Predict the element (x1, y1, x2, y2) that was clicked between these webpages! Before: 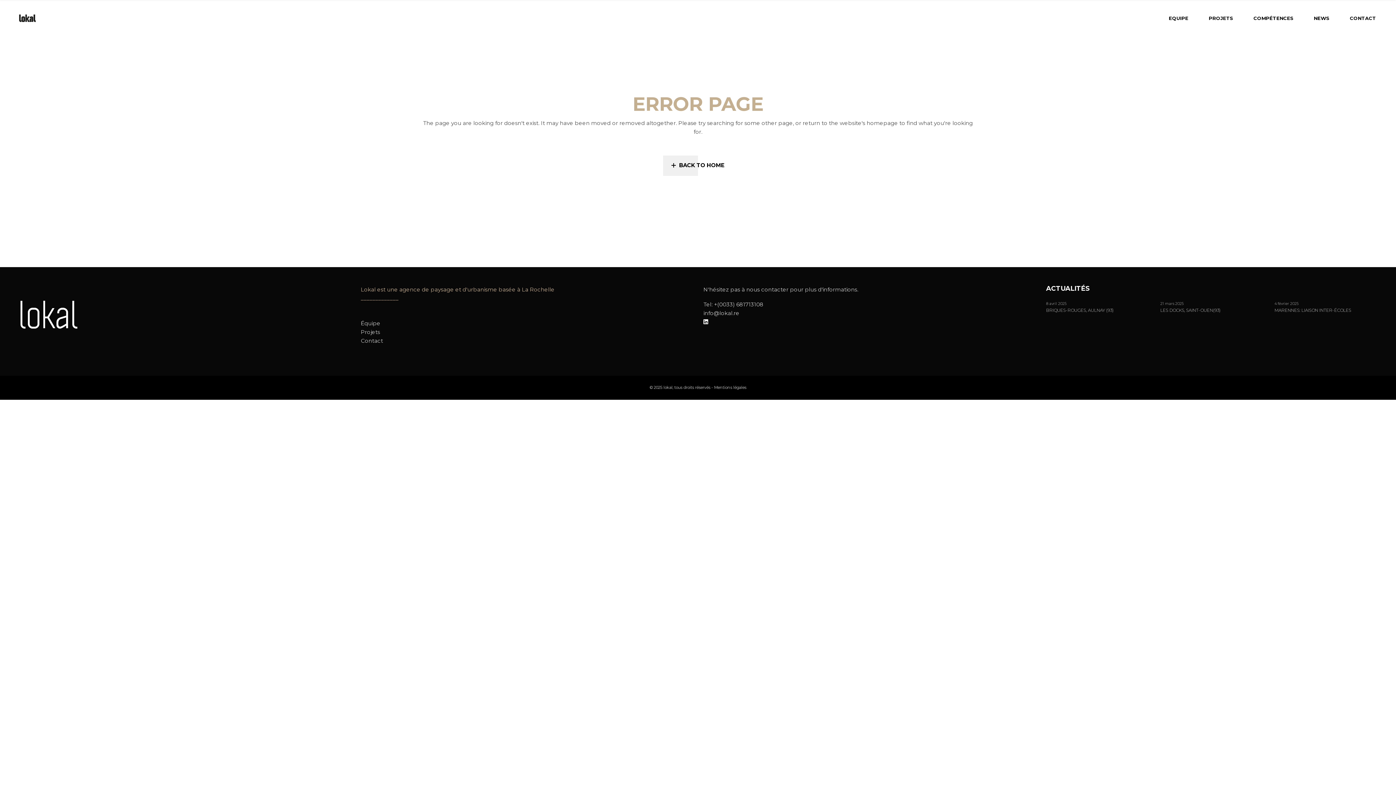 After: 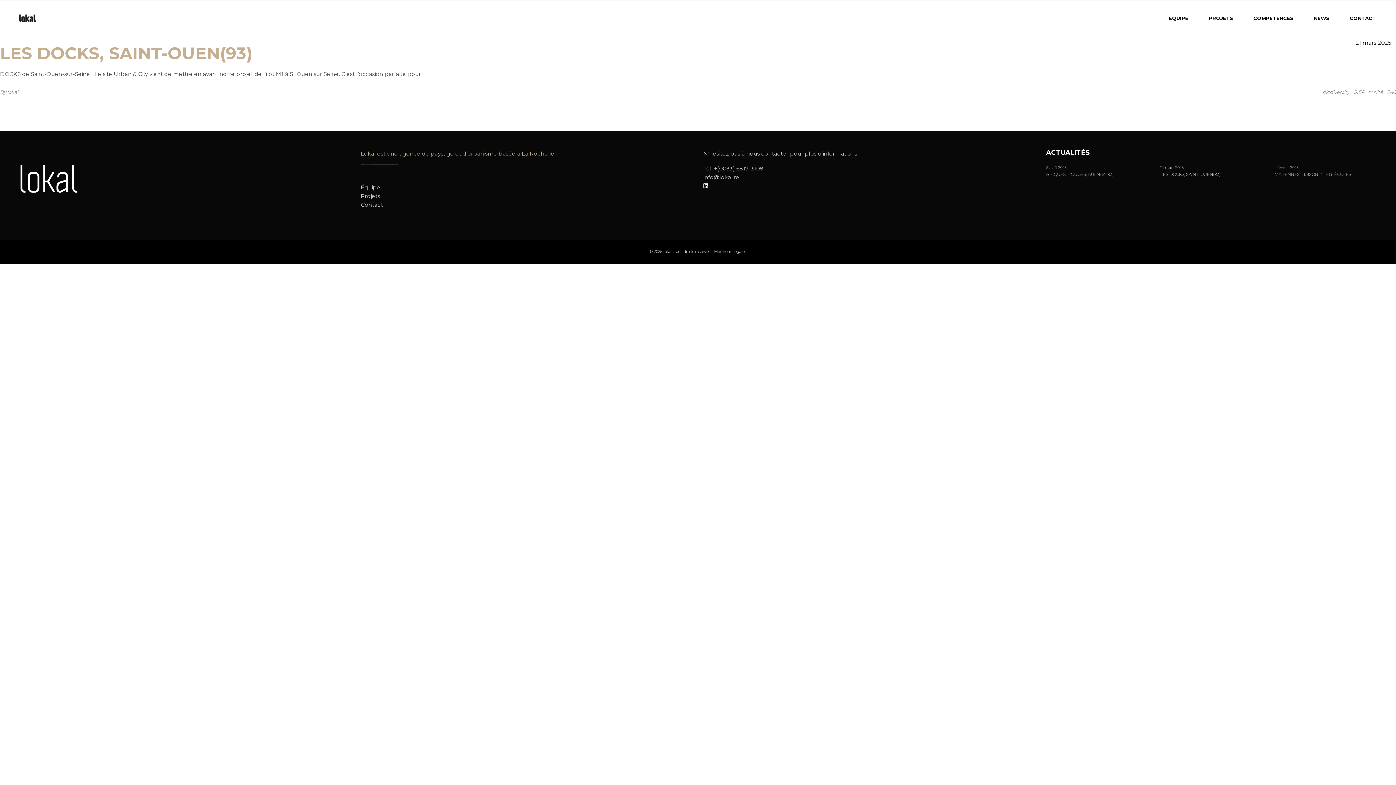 Action: label: 21 mars 2025 bbox: (1160, 301, 1183, 306)